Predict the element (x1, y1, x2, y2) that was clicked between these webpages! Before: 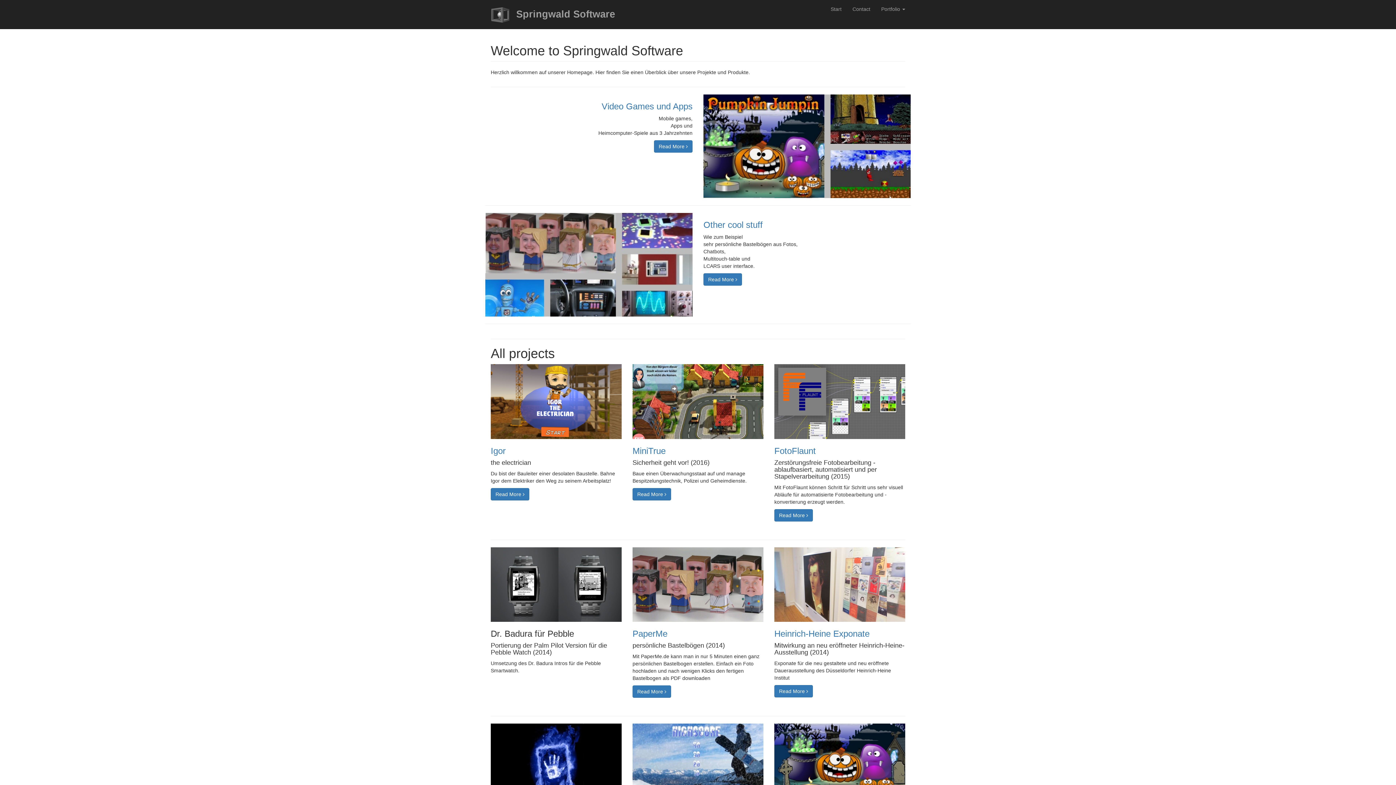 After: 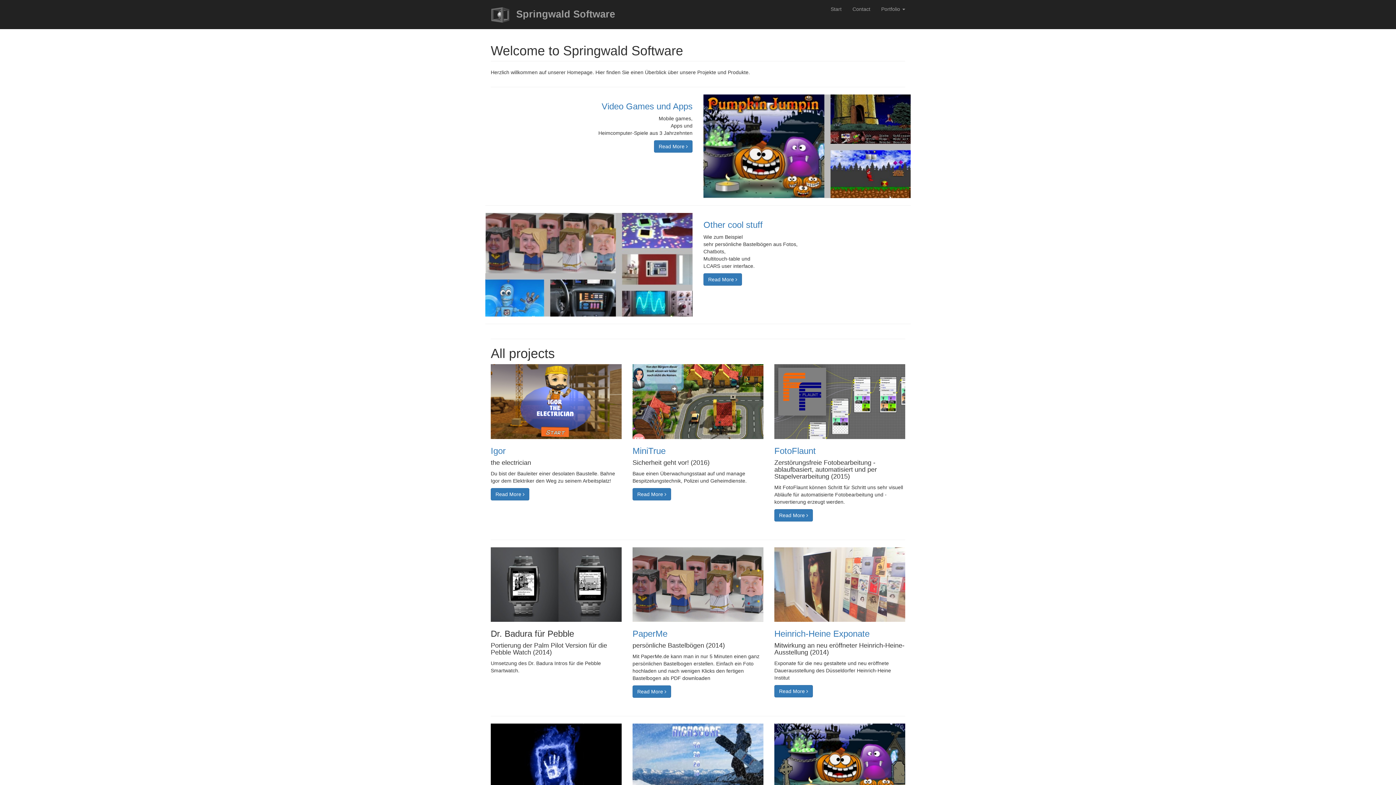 Action: bbox: (485, 0, 620, 27) label:  Springwald Software